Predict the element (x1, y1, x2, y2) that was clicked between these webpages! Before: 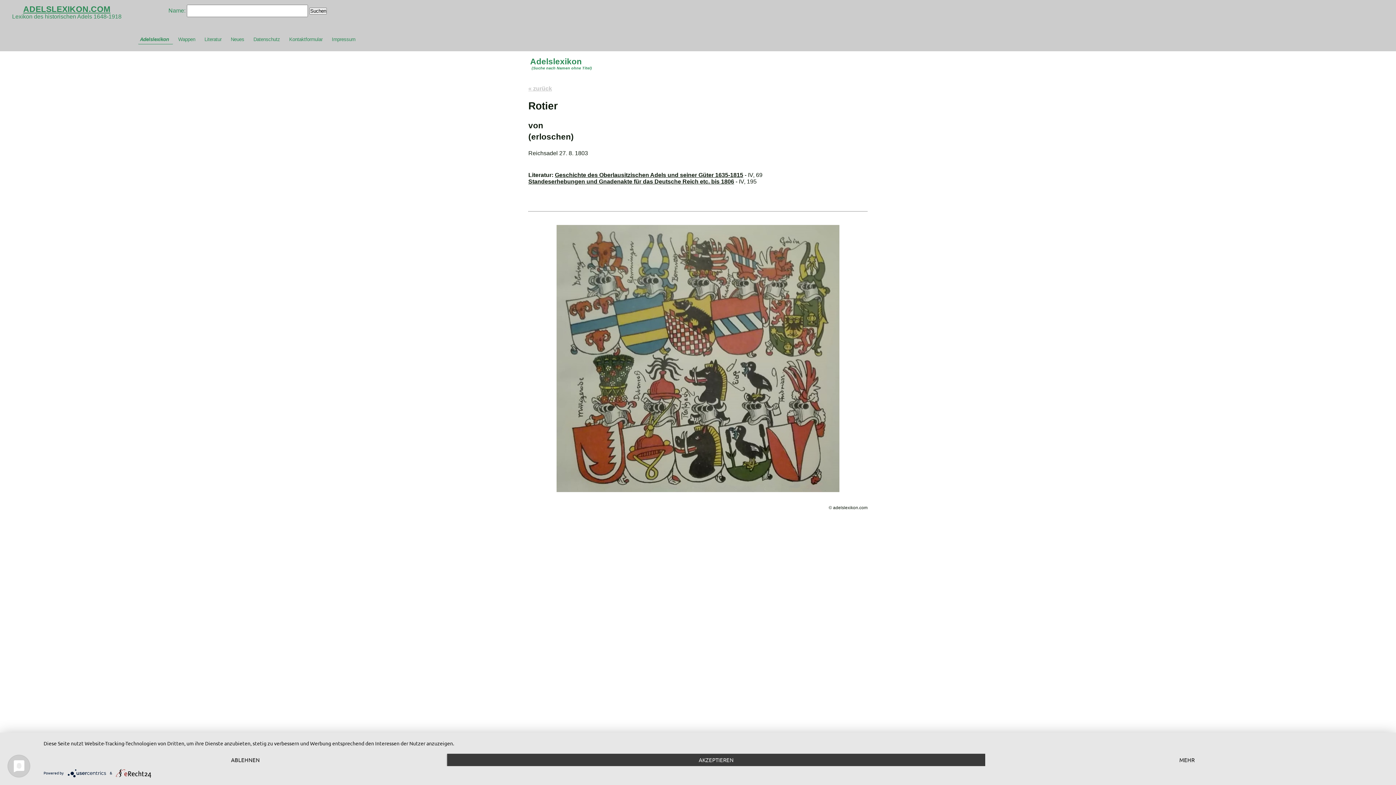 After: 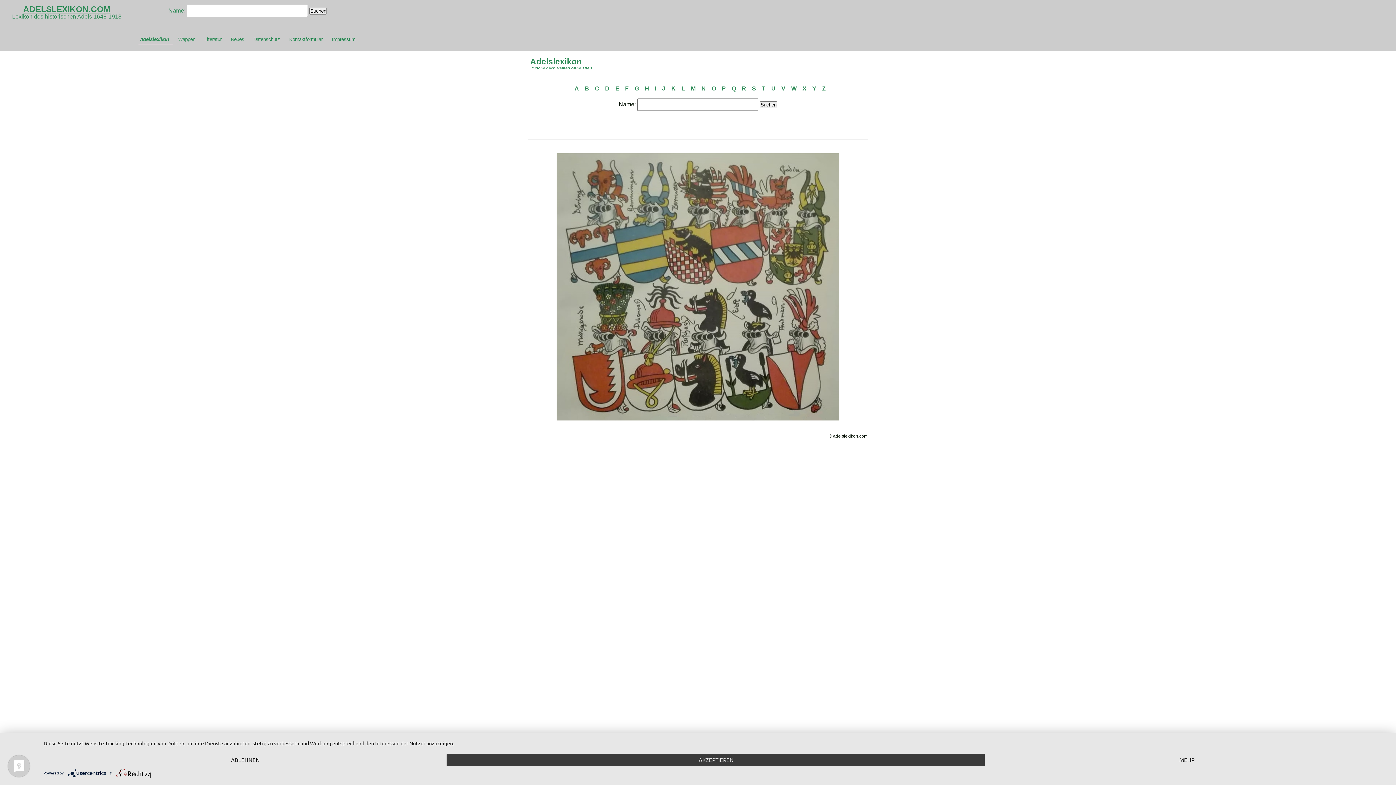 Action: bbox: (138, 34, 173, 44) label: Adelslexikon